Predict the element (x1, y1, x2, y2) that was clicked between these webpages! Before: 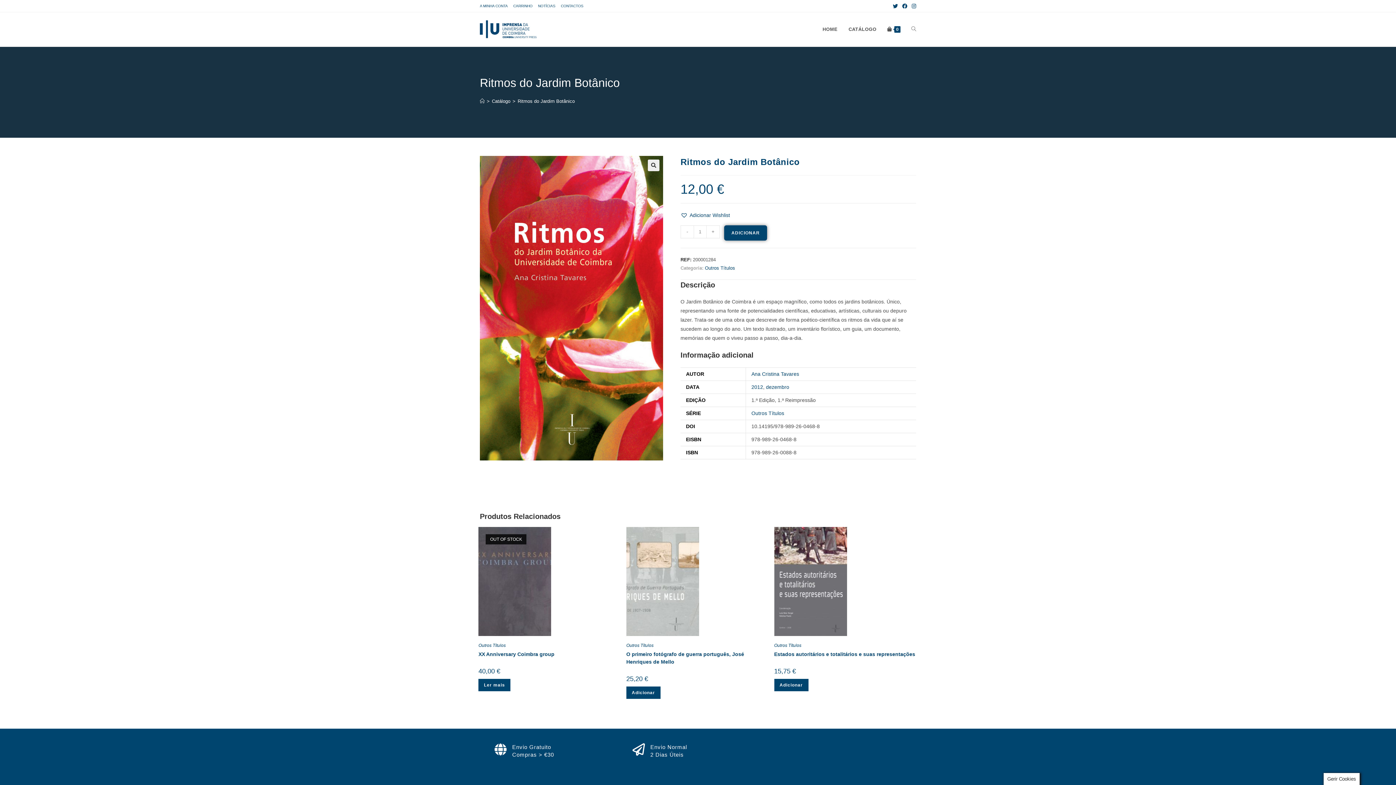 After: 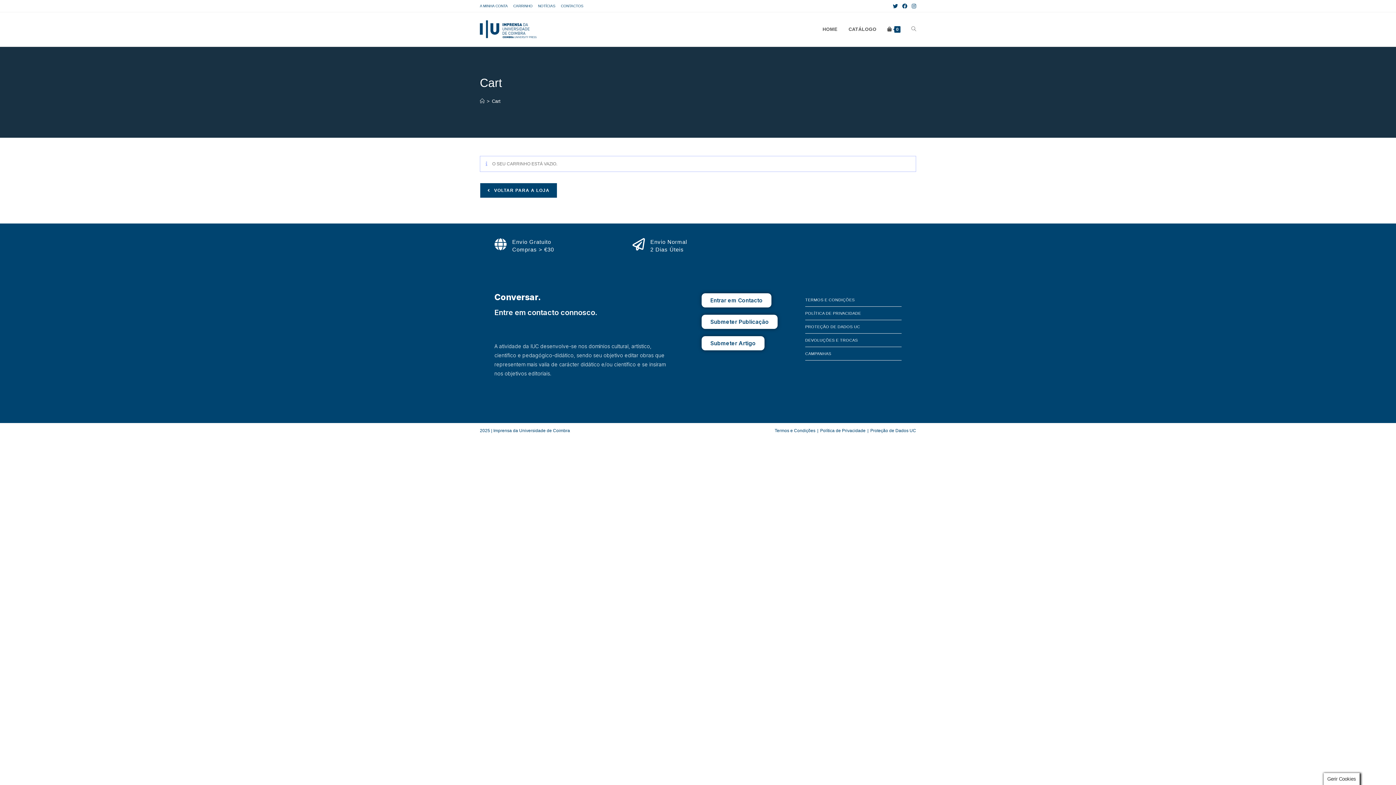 Action: bbox: (882, 16, 906, 42) label: 0